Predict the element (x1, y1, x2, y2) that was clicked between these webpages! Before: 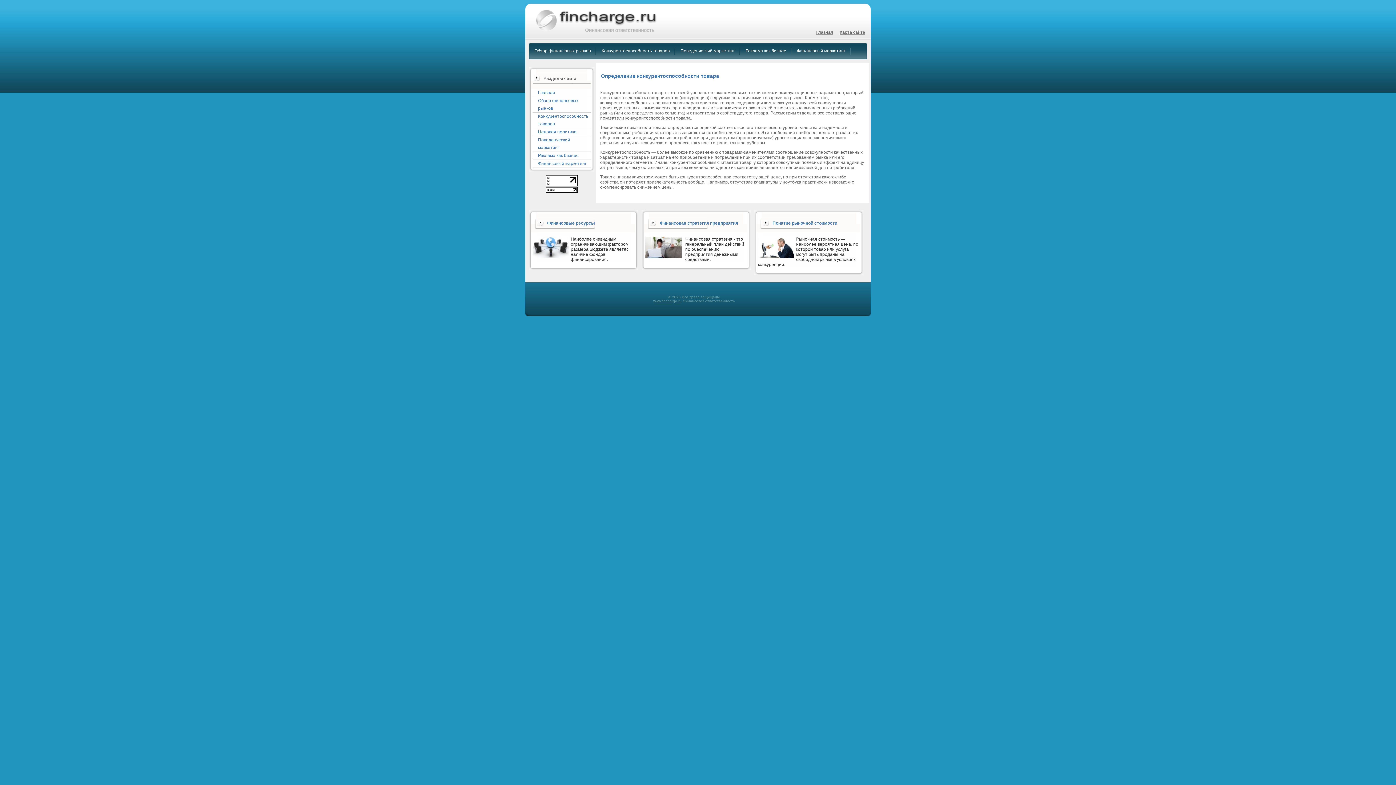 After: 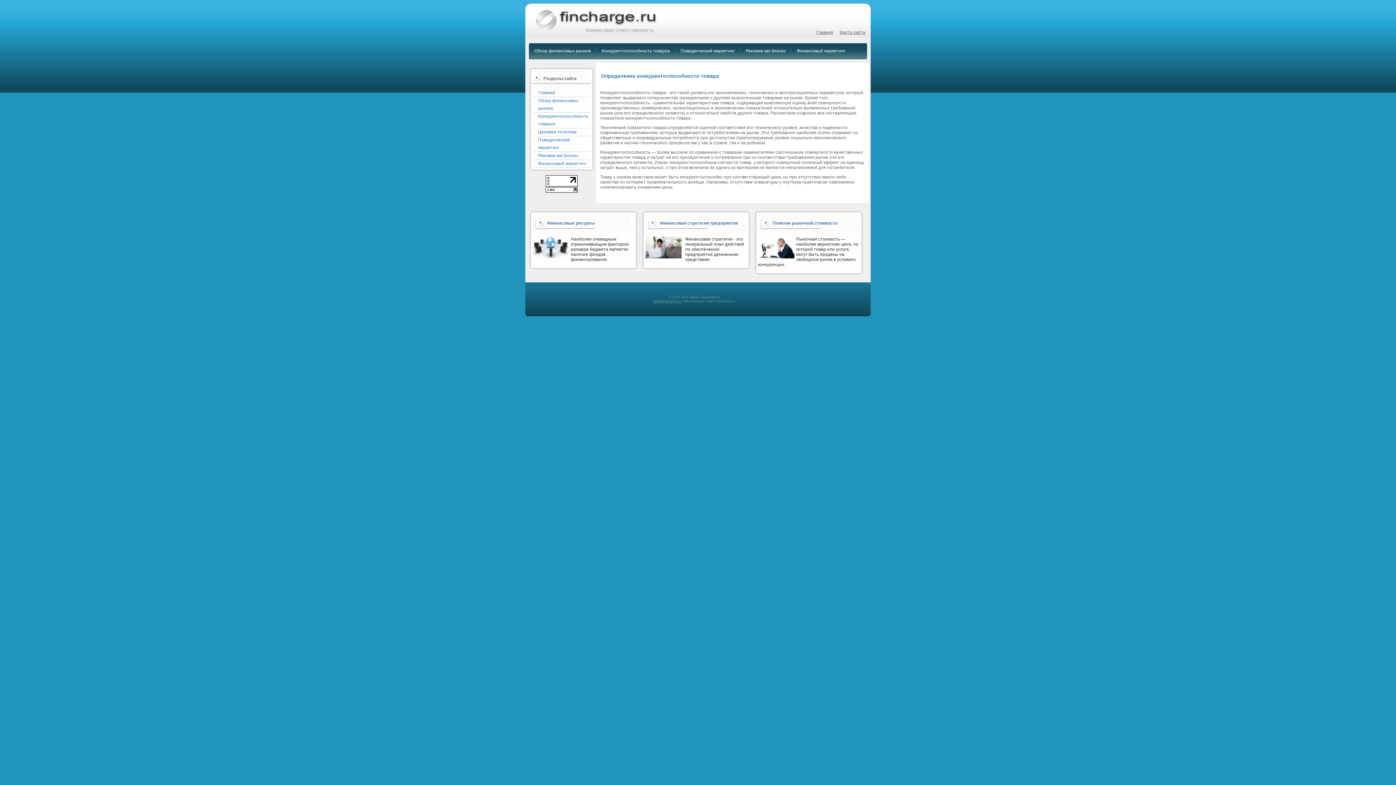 Action: bbox: (545, 182, 577, 187)